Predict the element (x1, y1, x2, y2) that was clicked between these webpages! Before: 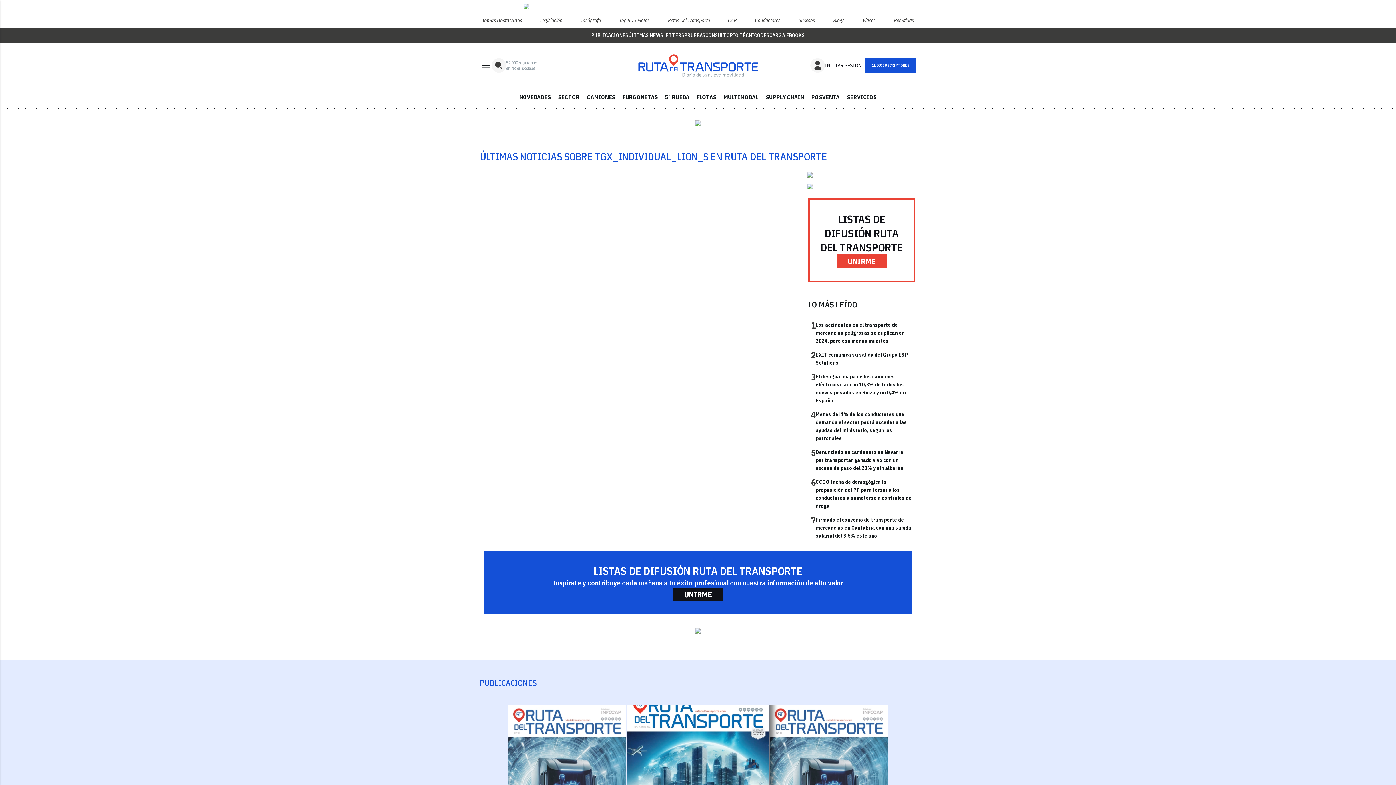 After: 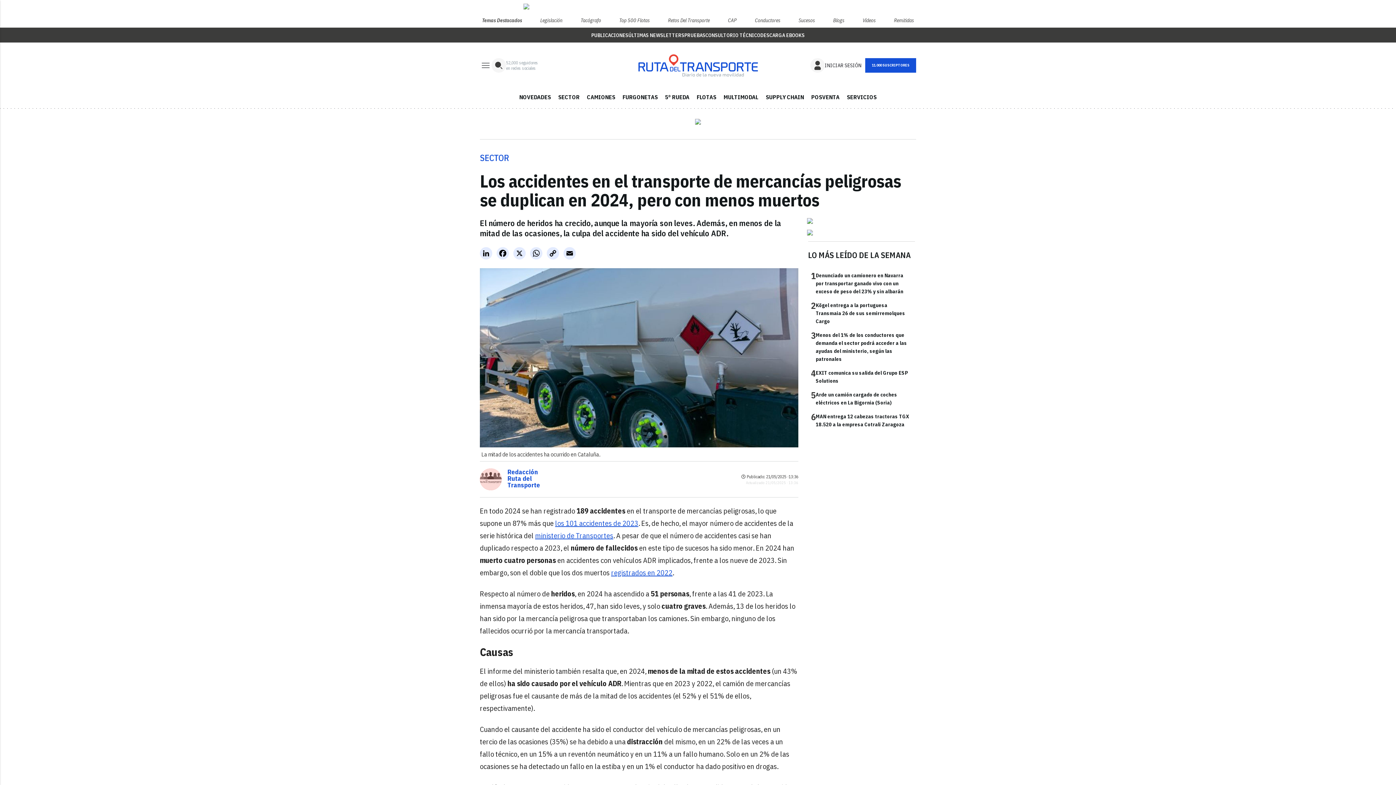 Action: label: 1
Los accidentes en el transporte de mercancías peligrosas se duplican en 2024, pero con menos muertos bbox: (811, 479, 912, 503)